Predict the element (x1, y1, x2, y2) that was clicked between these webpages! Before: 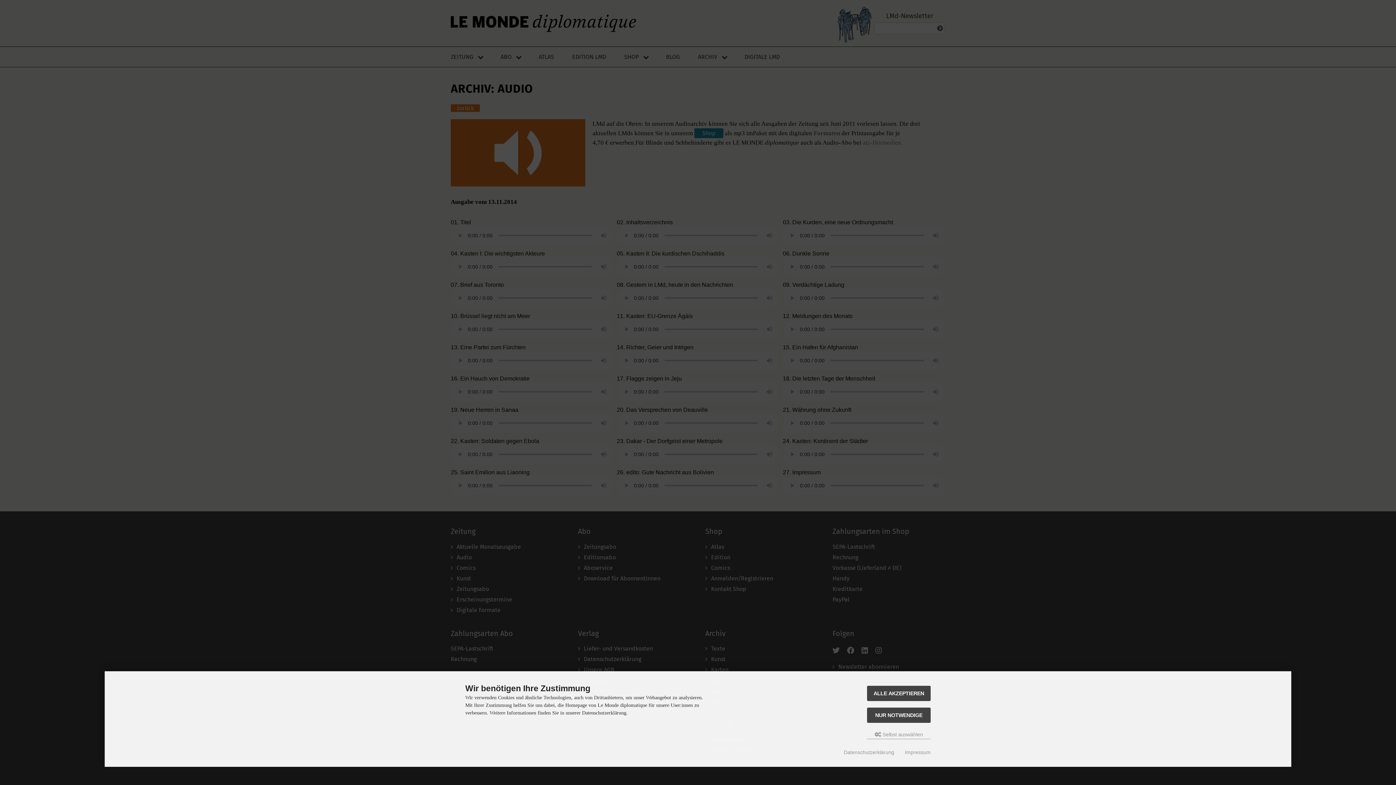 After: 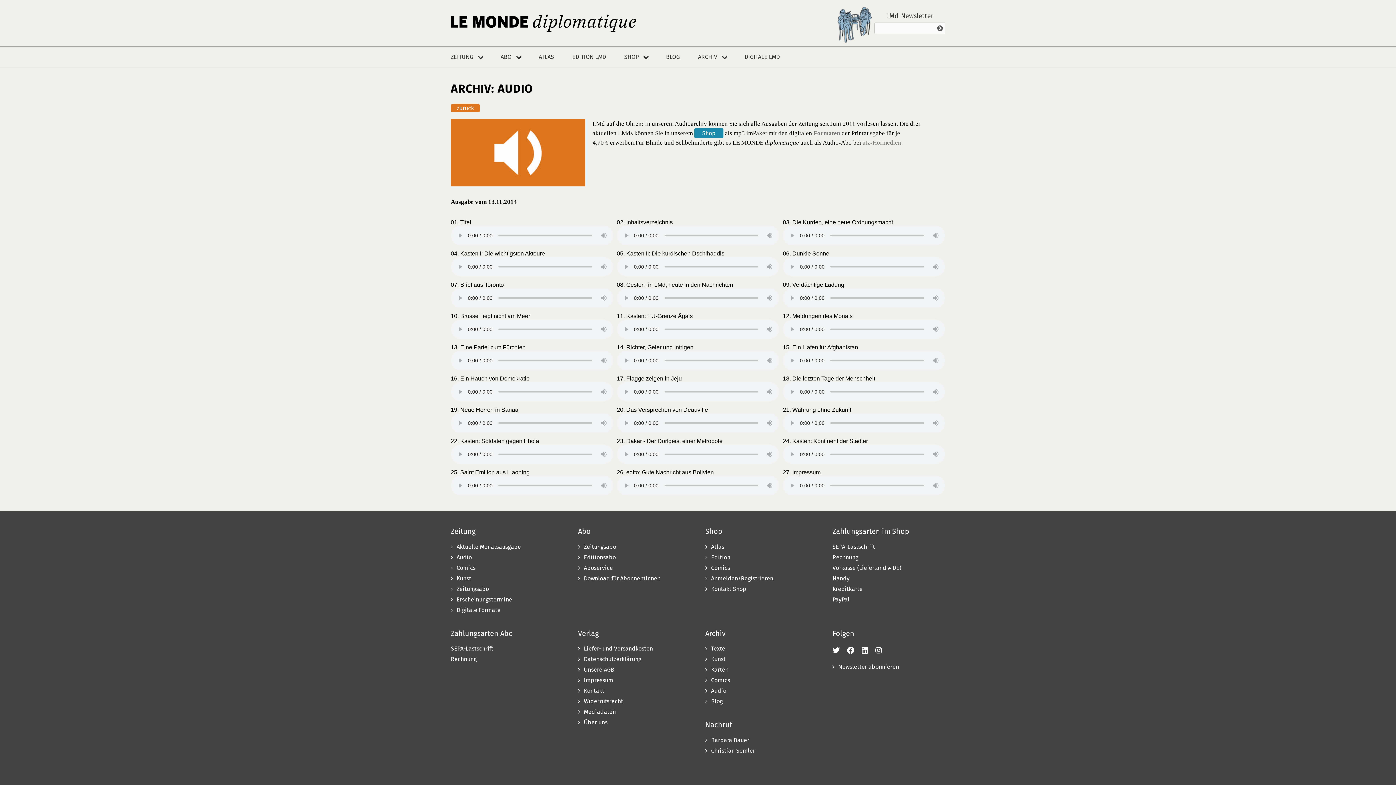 Action: label: ALLE AKZEPTIEREN bbox: (867, 686, 930, 701)